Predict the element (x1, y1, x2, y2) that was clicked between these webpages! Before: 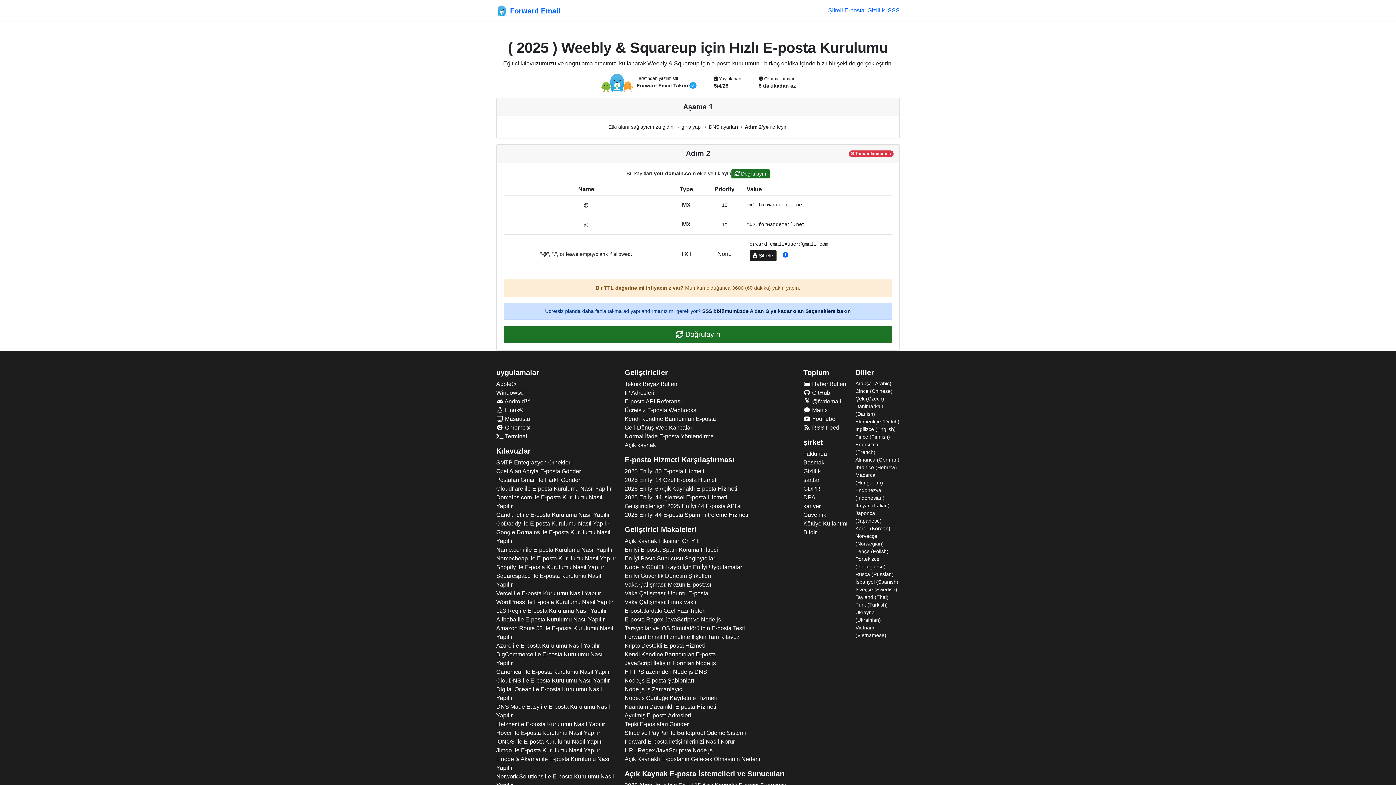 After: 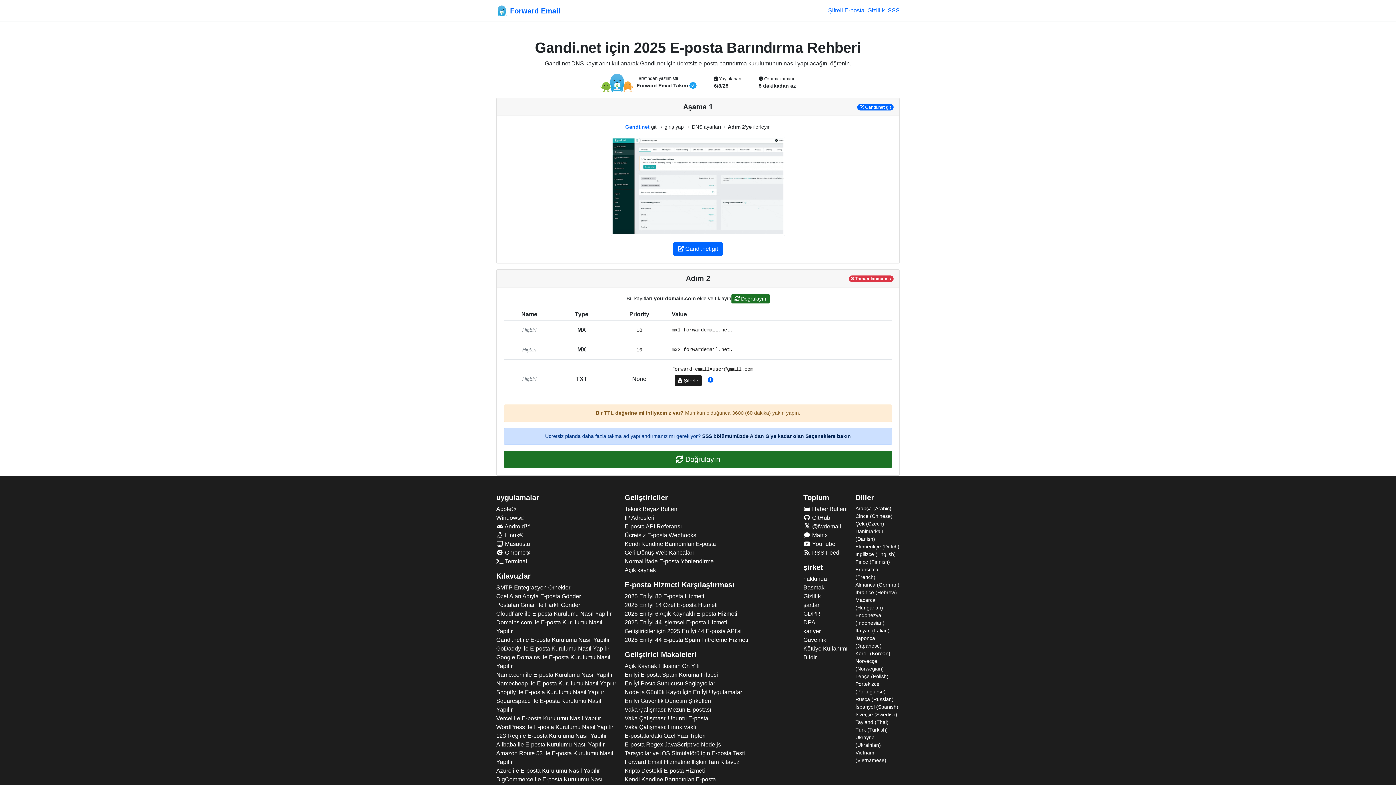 Action: bbox: (496, 510, 618, 519) label: Gandi.net ile E-posta Kurulumu Nasıl Yapılır